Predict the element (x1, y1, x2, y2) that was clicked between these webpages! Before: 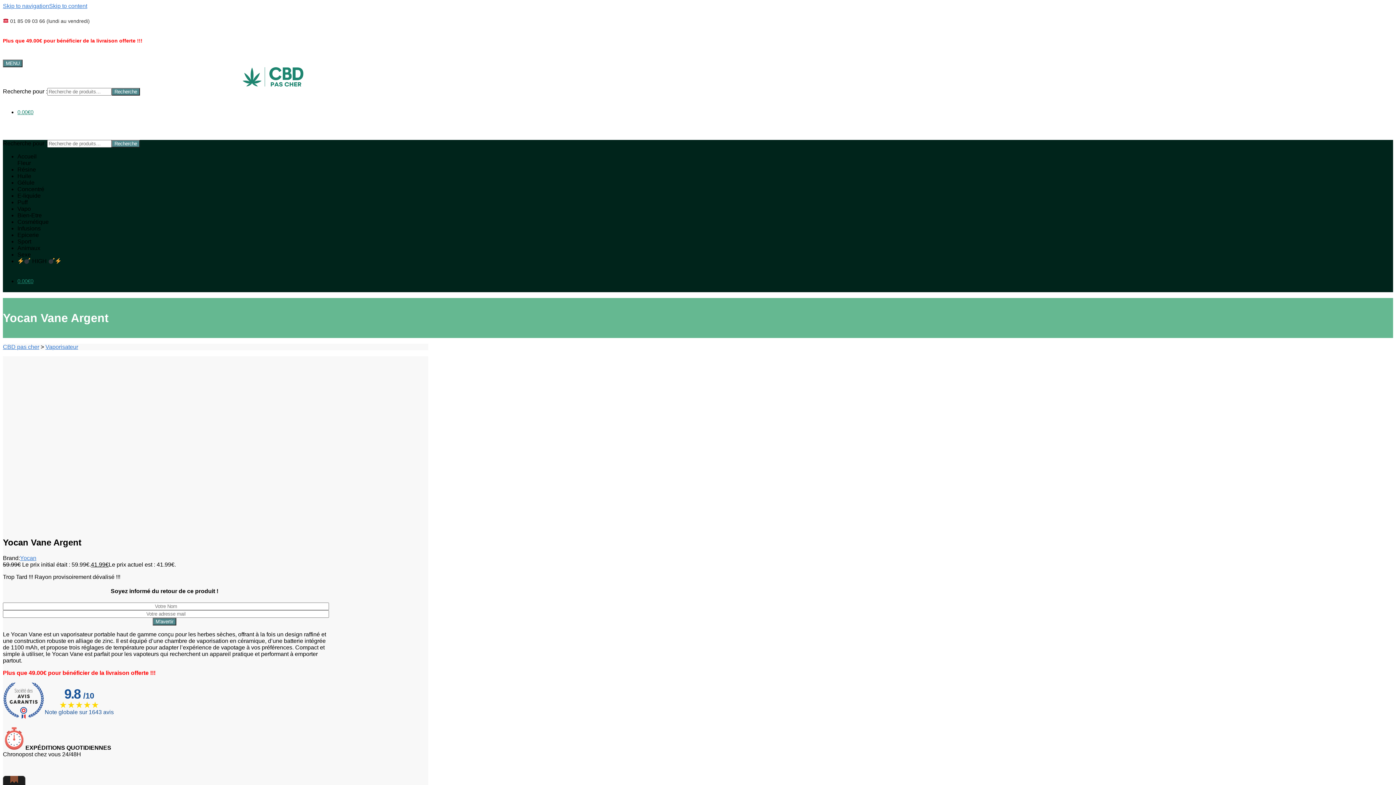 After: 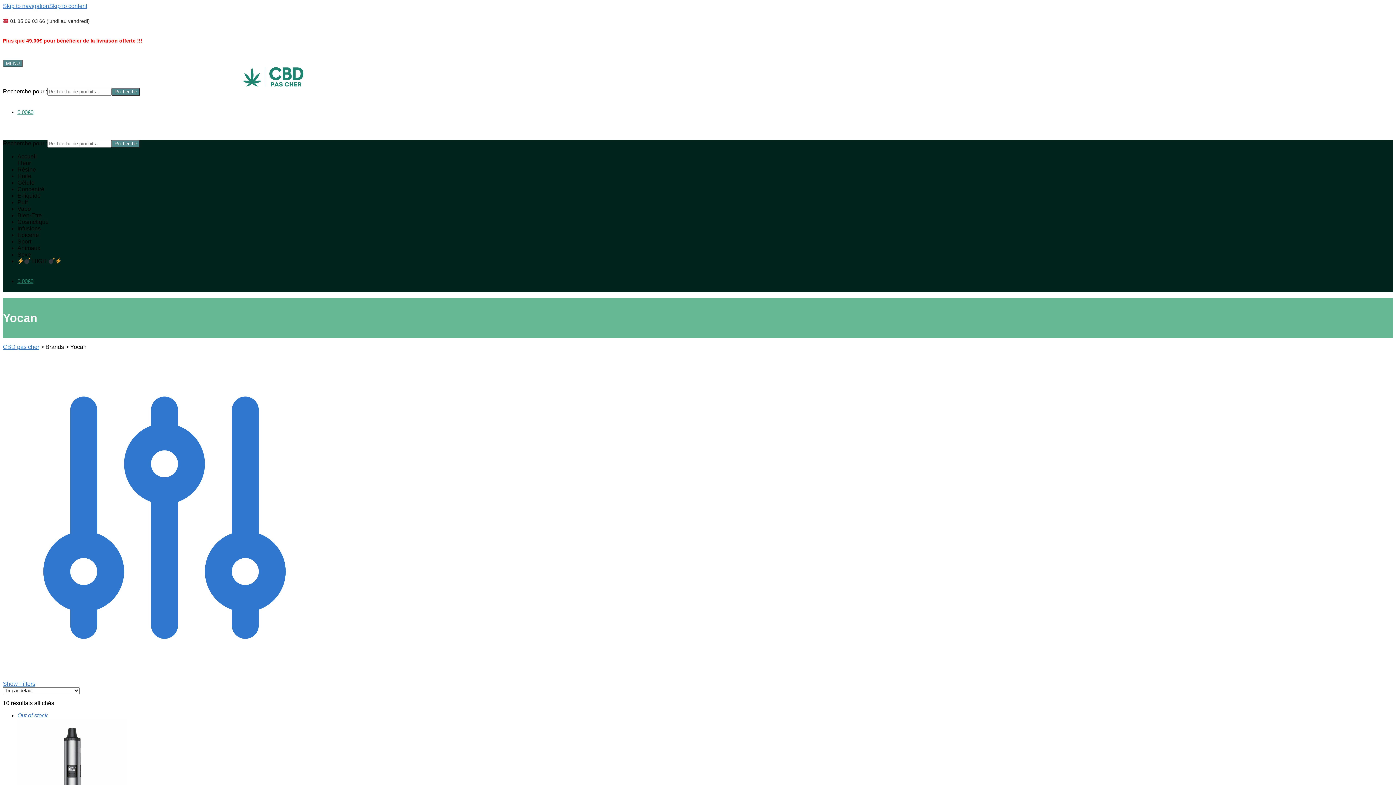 Action: label: Yocan bbox: (20, 555, 36, 561)